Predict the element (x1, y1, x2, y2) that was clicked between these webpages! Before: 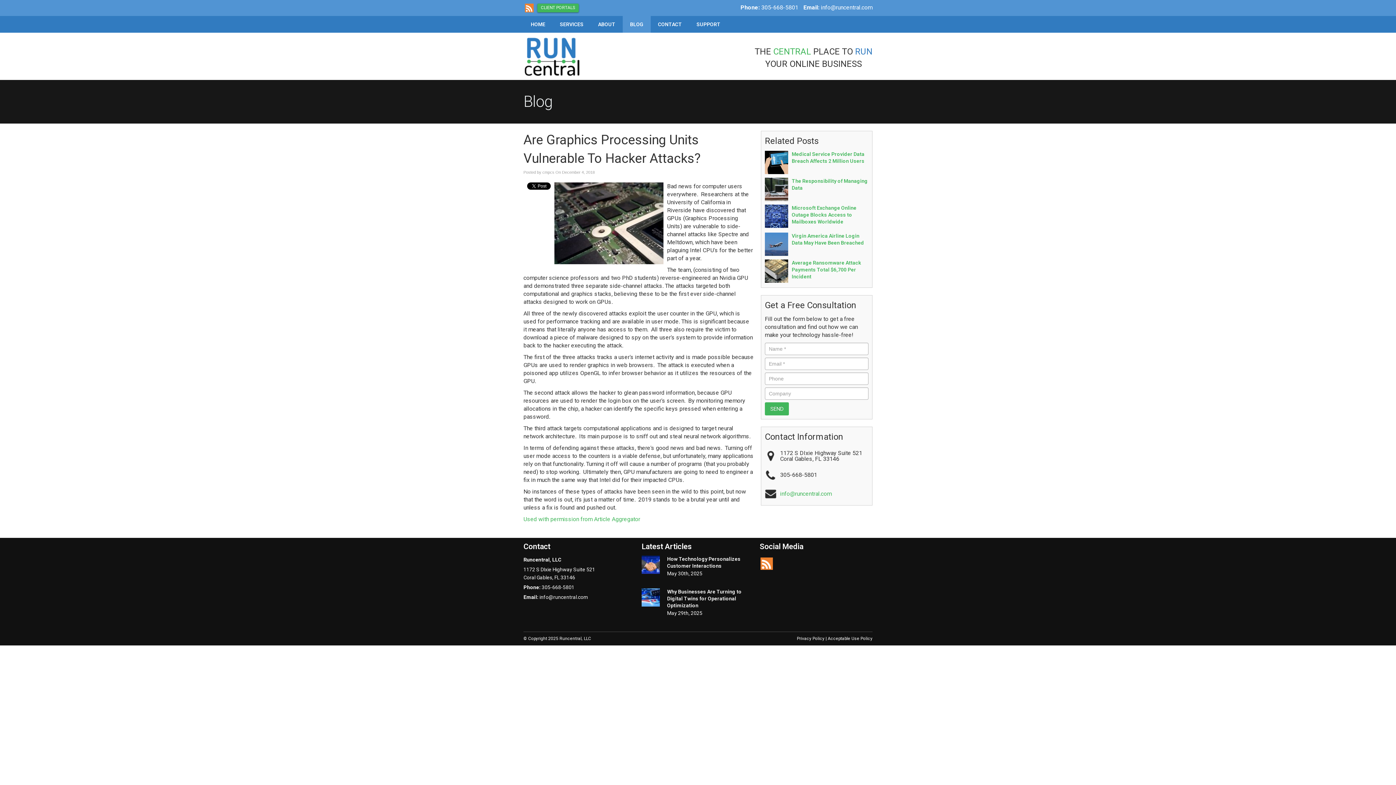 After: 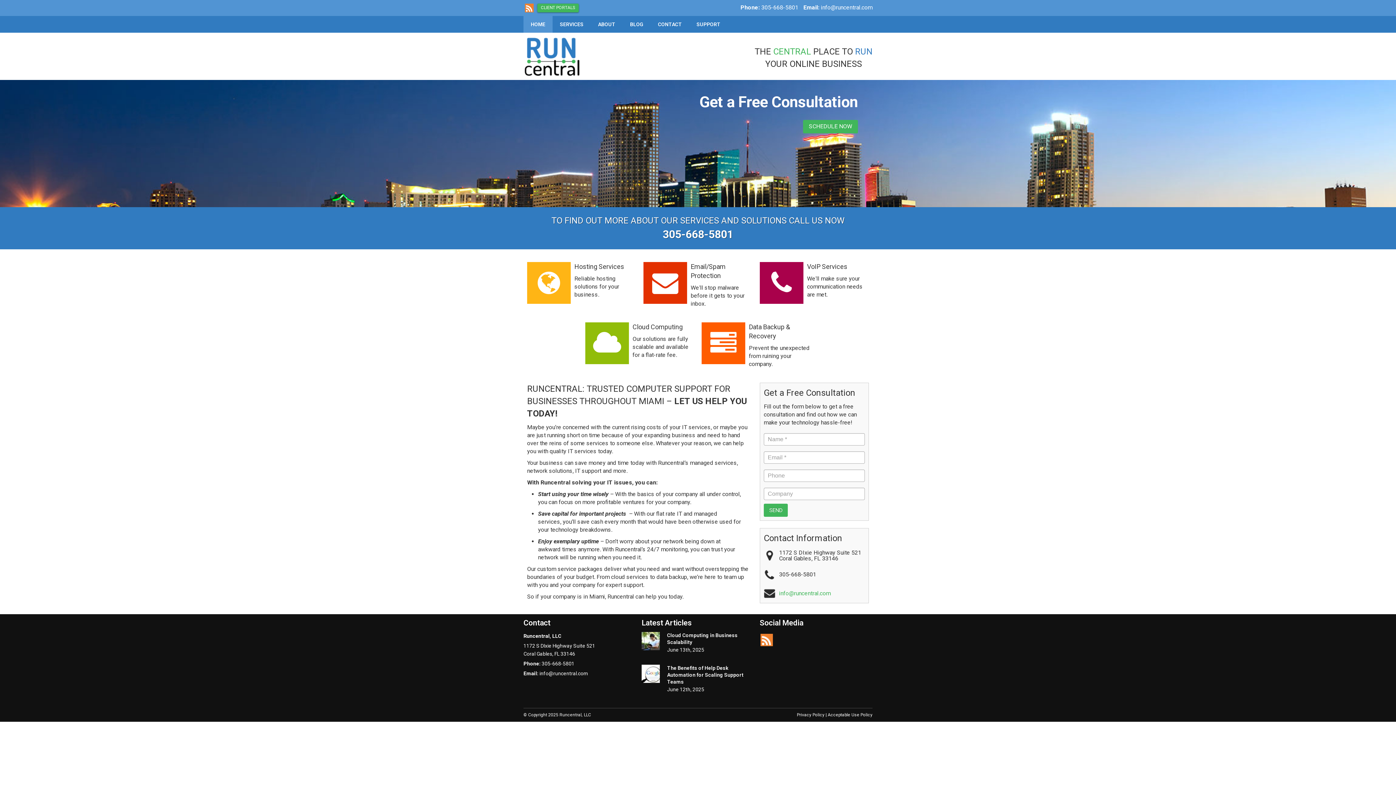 Action: label: HOME bbox: (523, 16, 552, 32)